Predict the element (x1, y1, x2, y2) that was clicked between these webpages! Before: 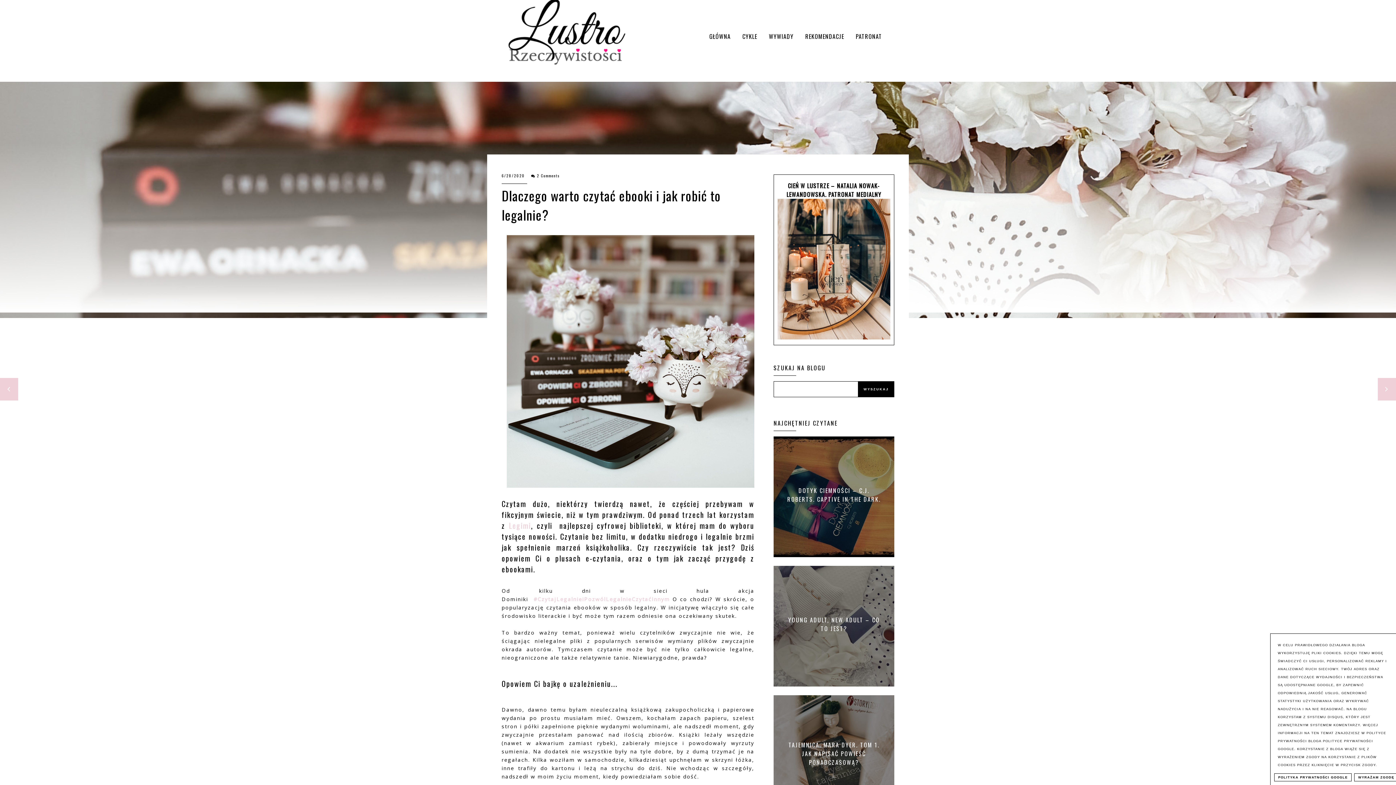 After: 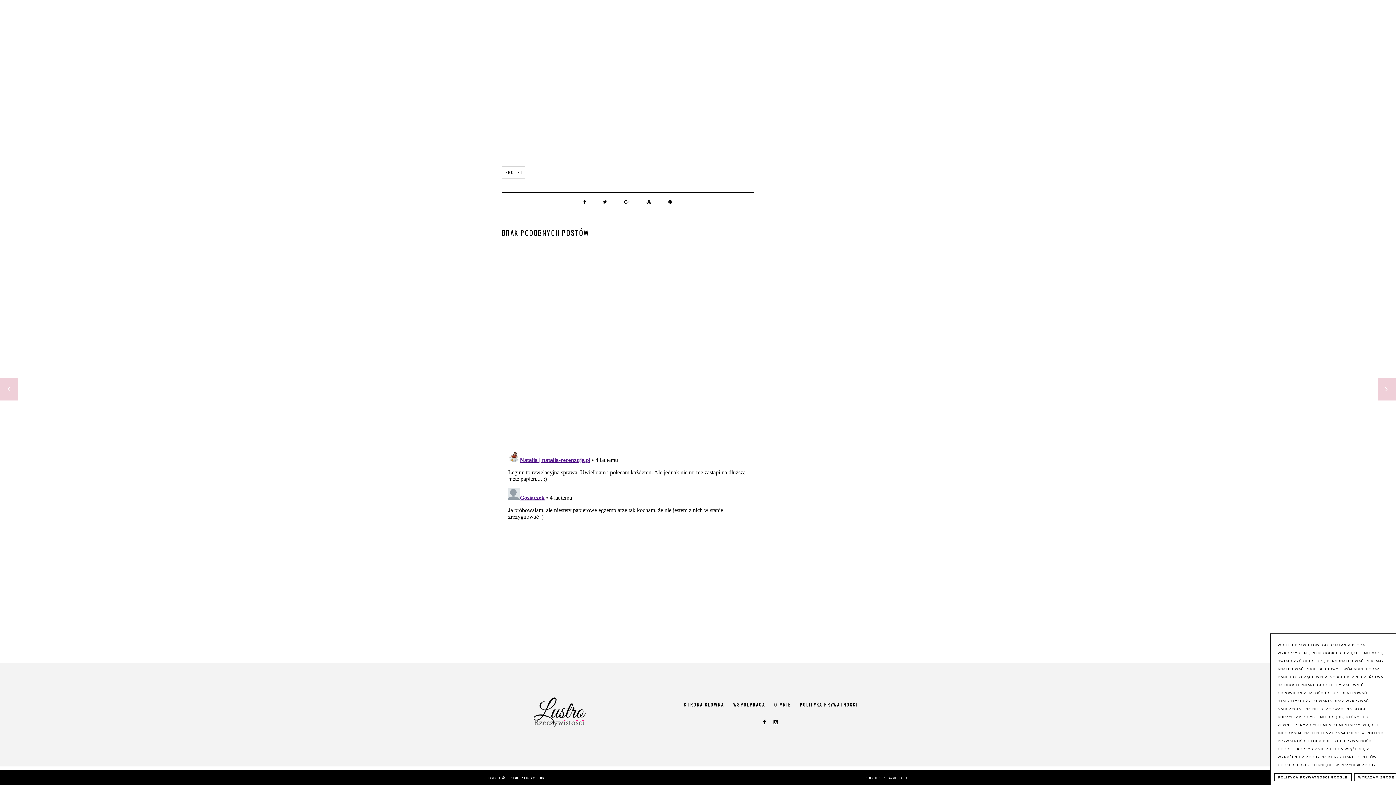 Action: label: 2 Comments bbox: (537, 173, 560, 178)